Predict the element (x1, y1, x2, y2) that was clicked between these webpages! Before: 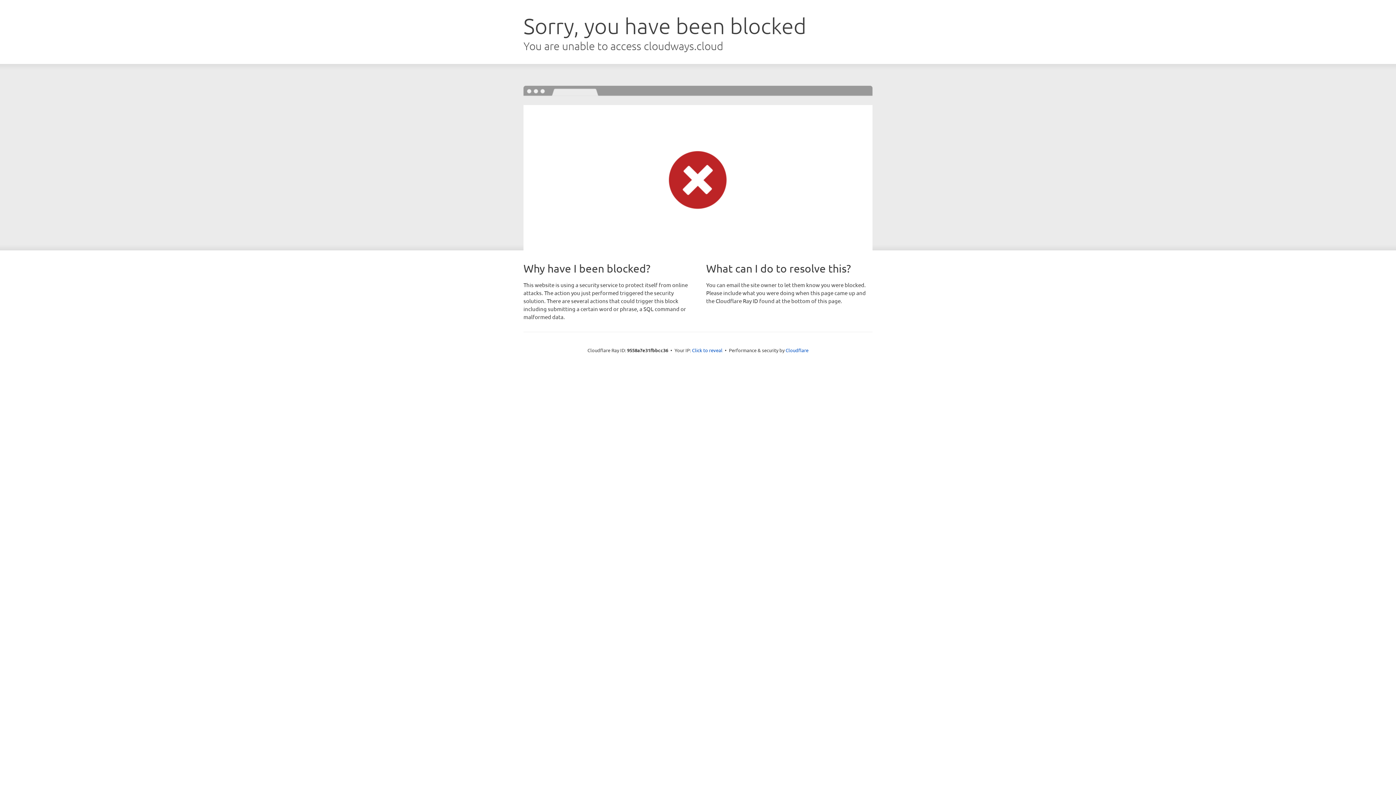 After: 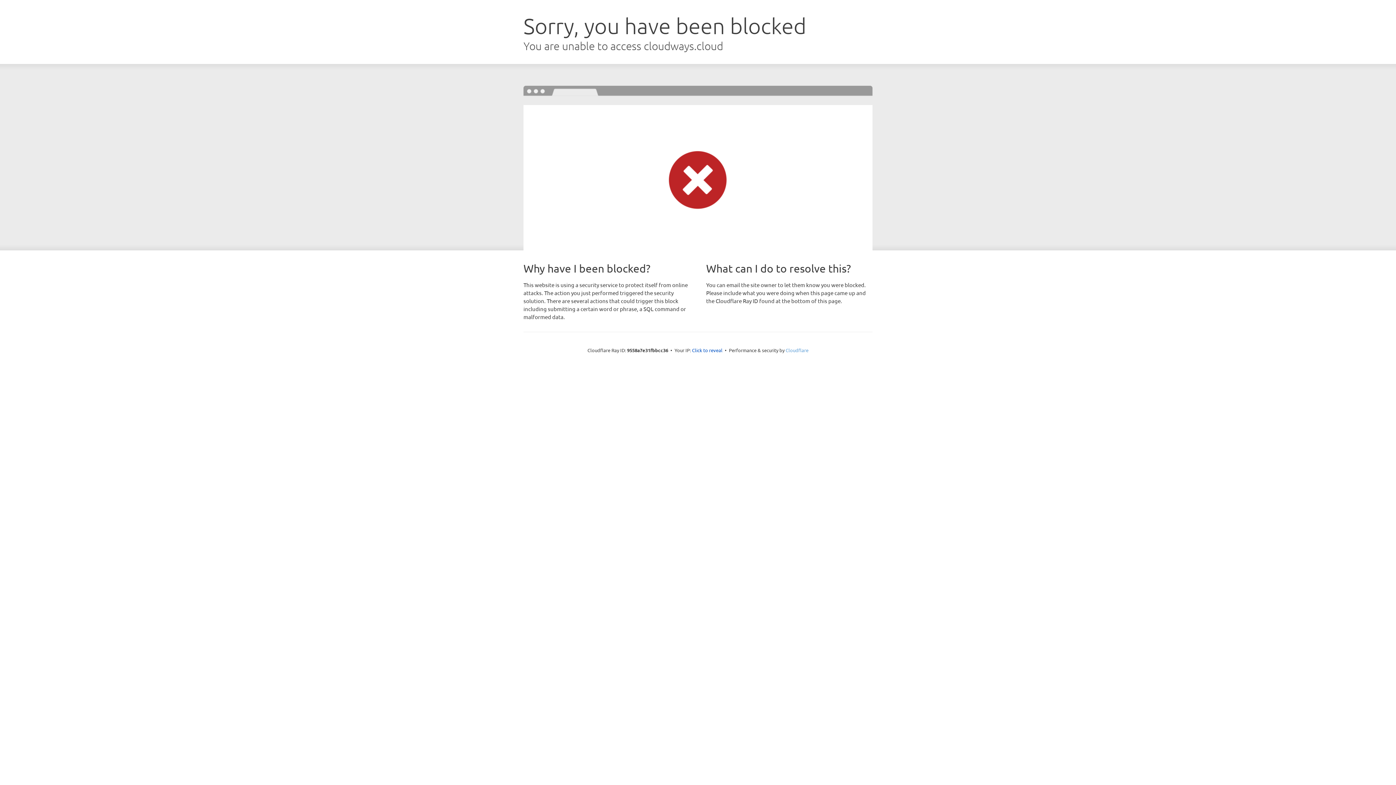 Action: bbox: (785, 347, 808, 353) label: Cloudflare